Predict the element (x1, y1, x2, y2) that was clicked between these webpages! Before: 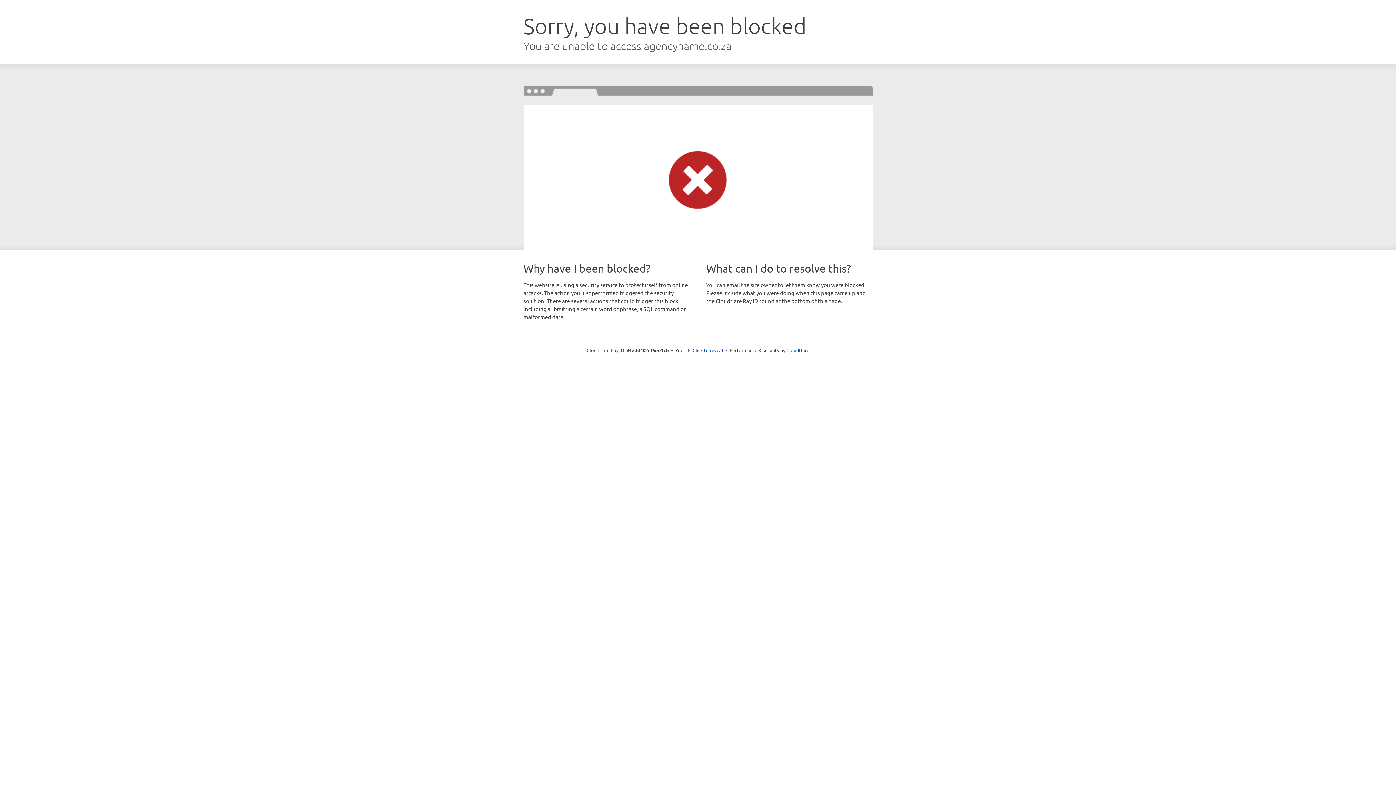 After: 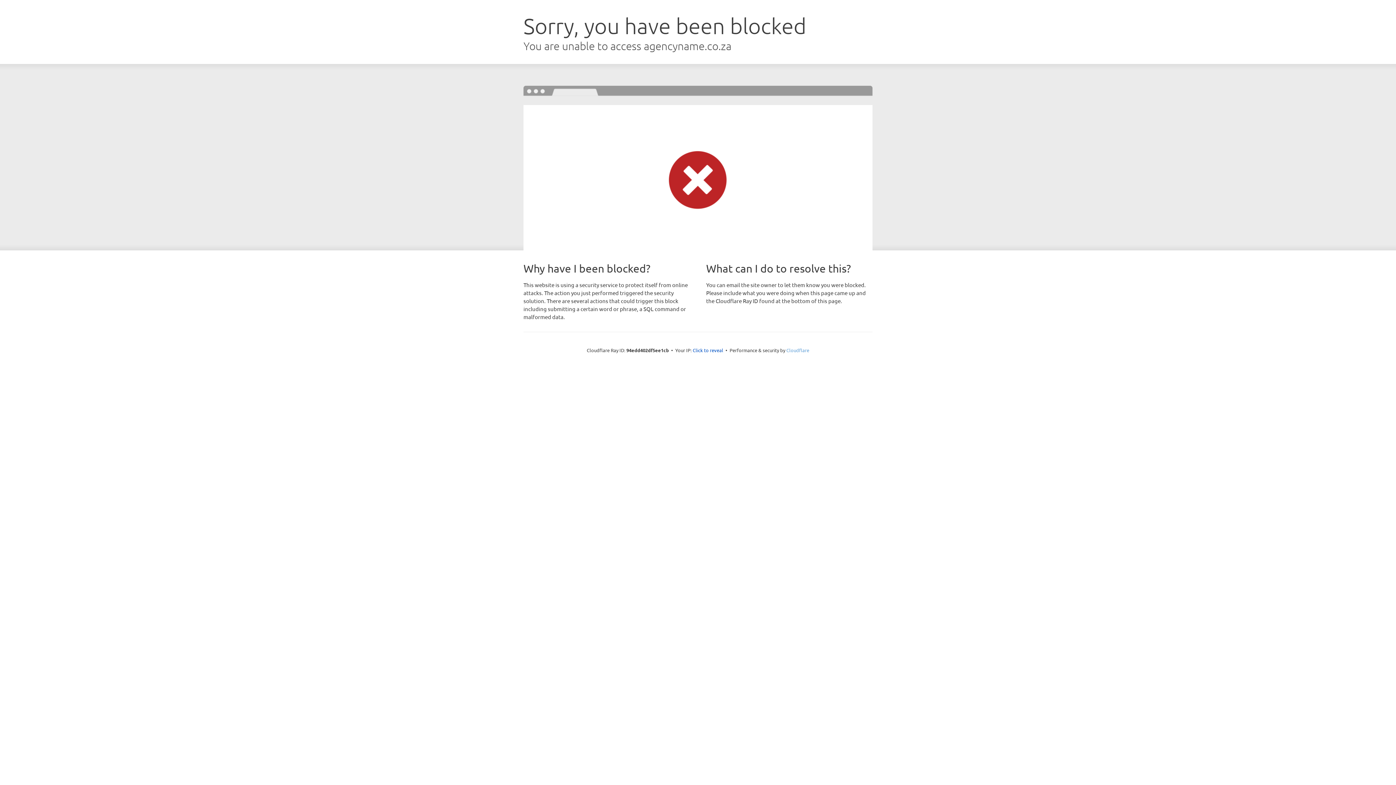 Action: label: Cloudflare bbox: (786, 347, 809, 353)